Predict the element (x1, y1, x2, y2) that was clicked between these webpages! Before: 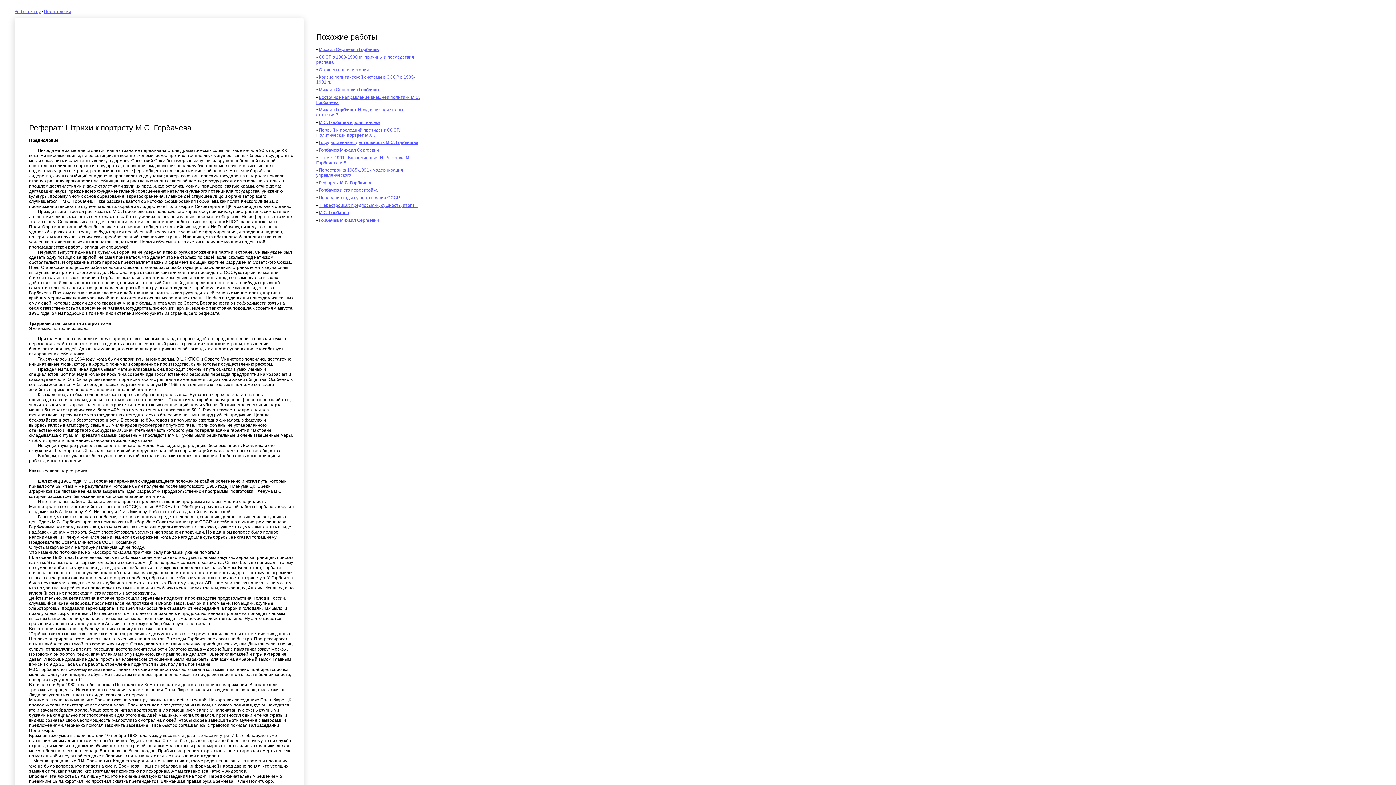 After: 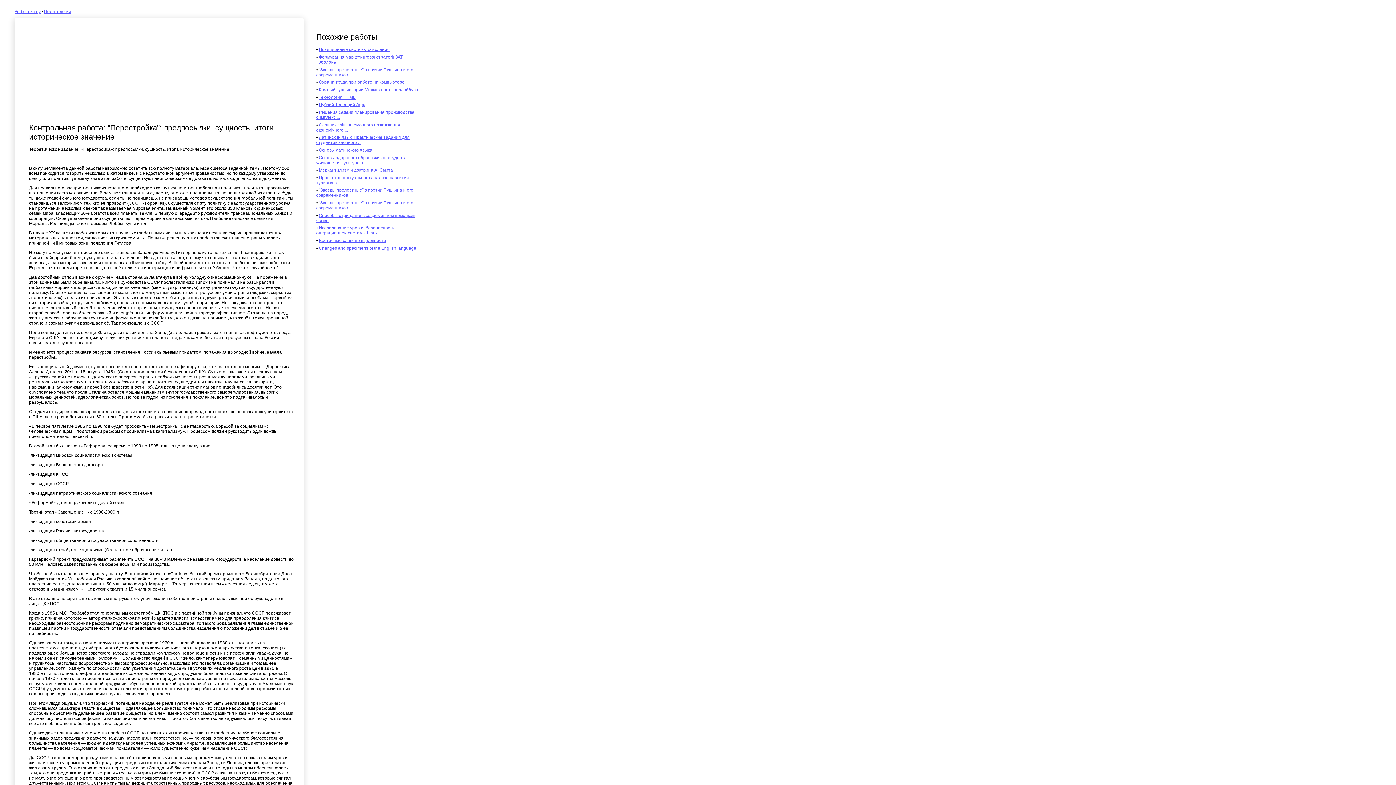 Action: bbox: (318, 202, 418, 207) label: "Перестройка": предпосылки, сущность, итоги ...